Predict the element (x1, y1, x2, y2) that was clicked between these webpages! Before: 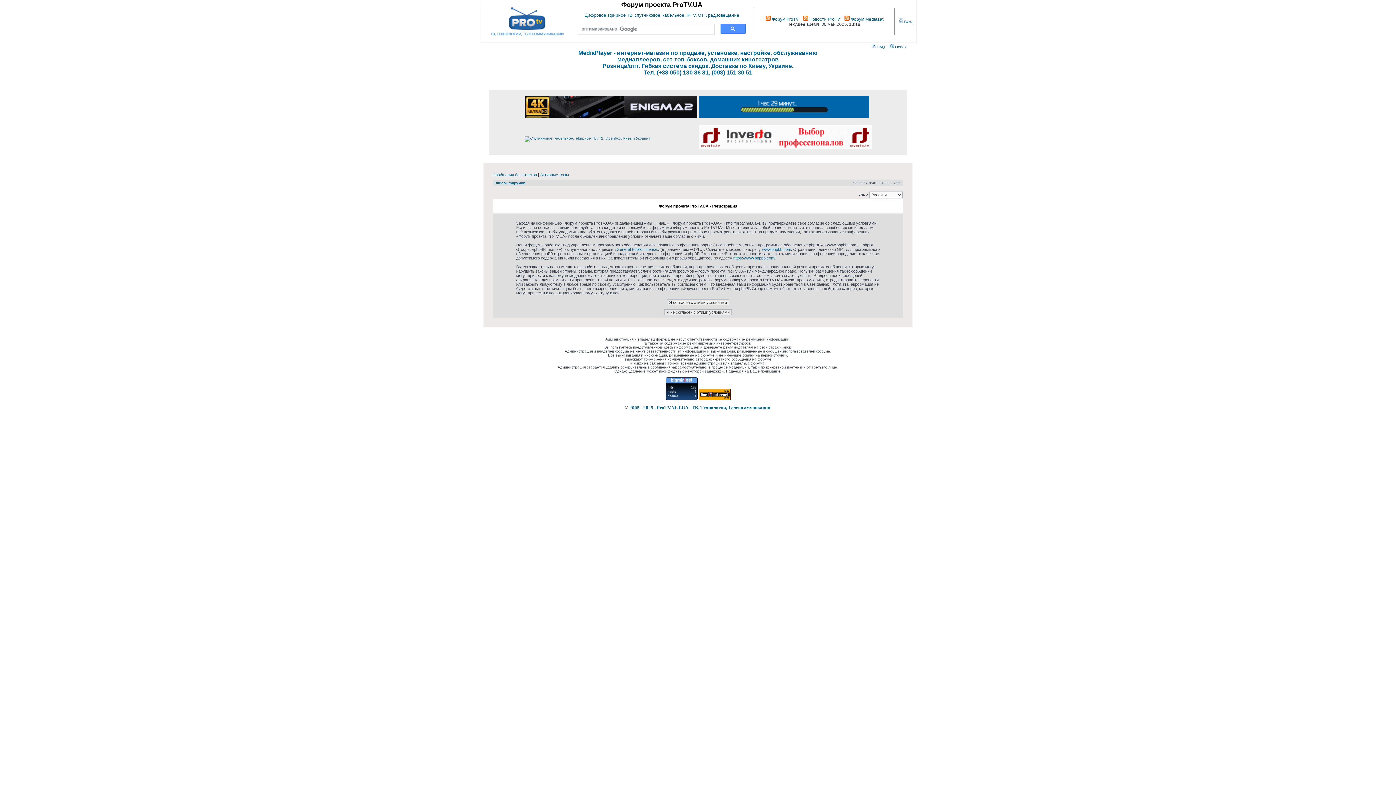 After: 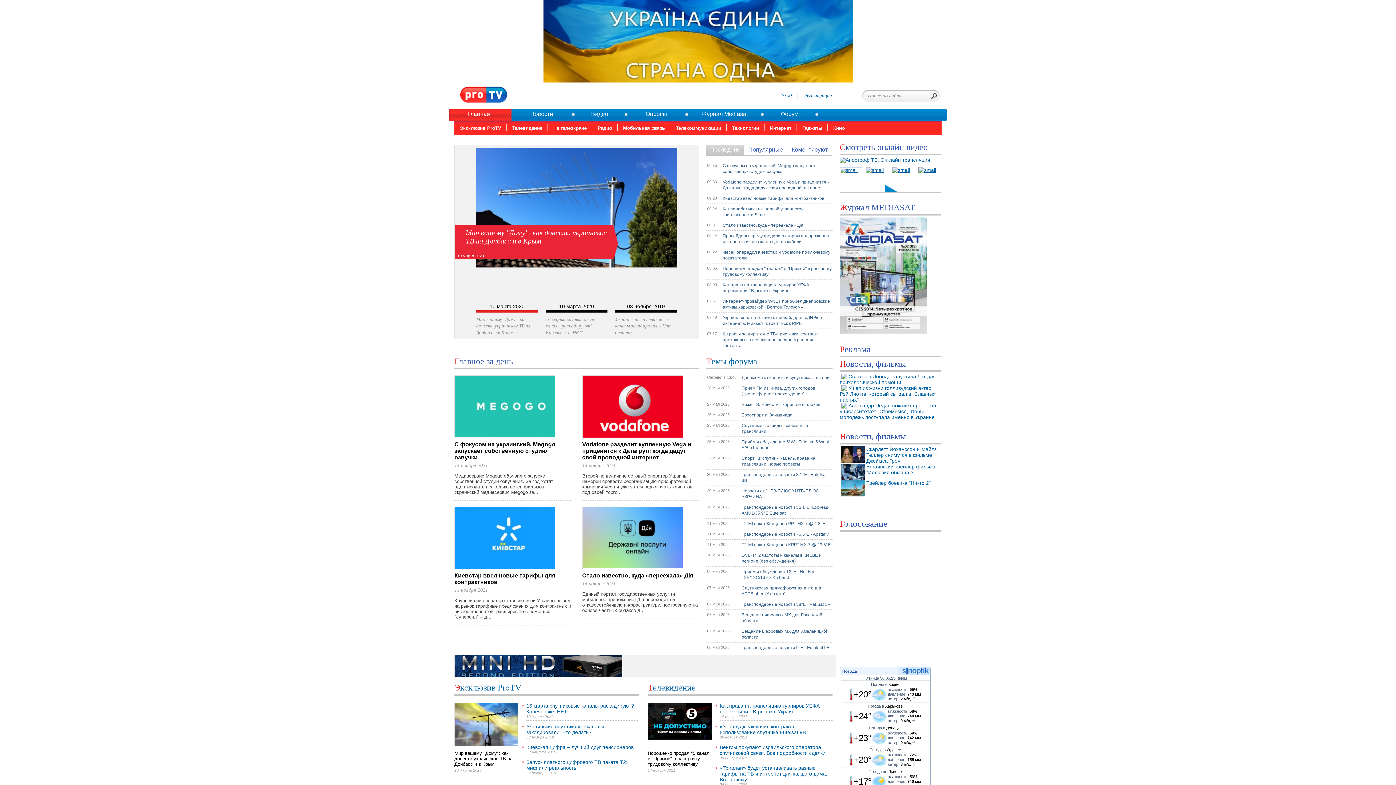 Action: bbox: (584, 12, 739, 17) label: Цифровое эфирное ТВ, спутниковое, кабельное, IPTV, OTT, радиовещание